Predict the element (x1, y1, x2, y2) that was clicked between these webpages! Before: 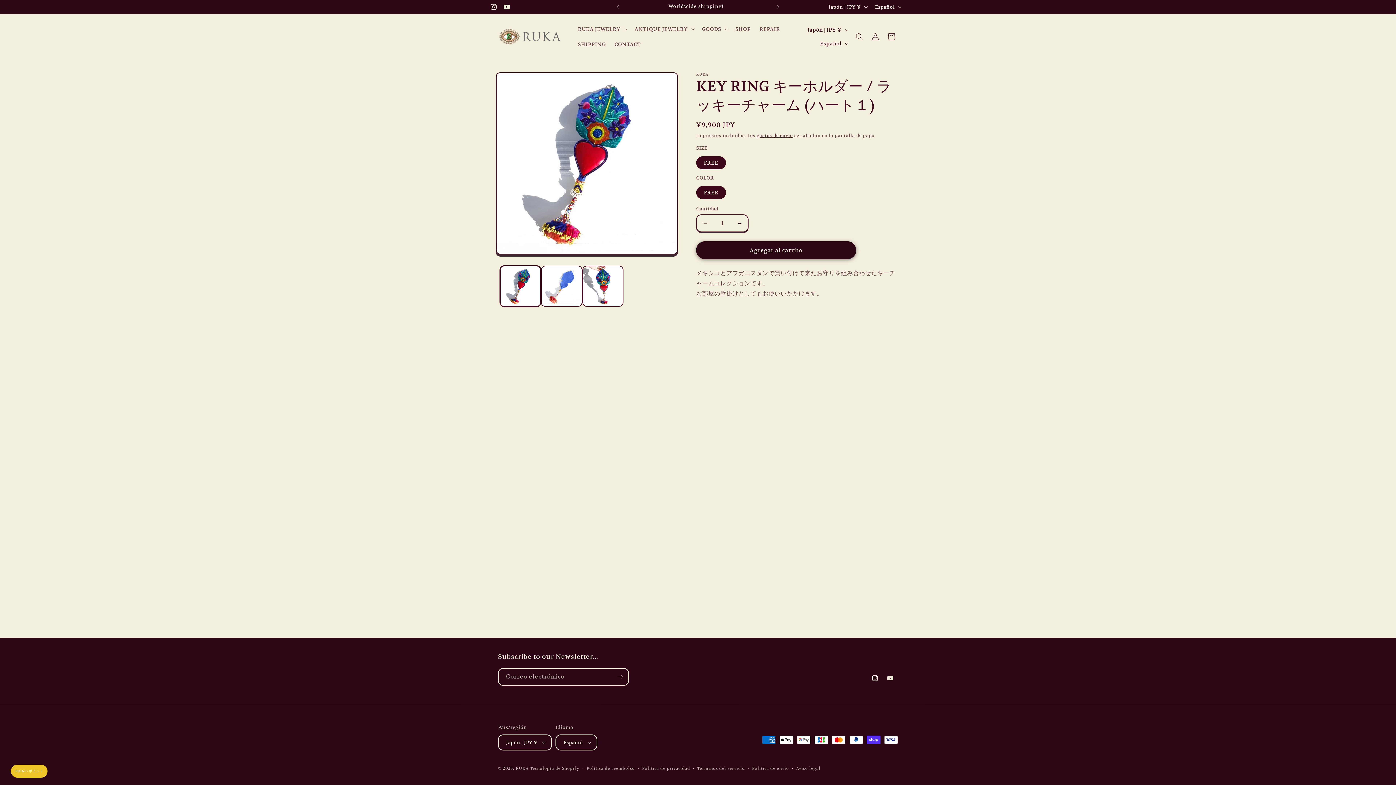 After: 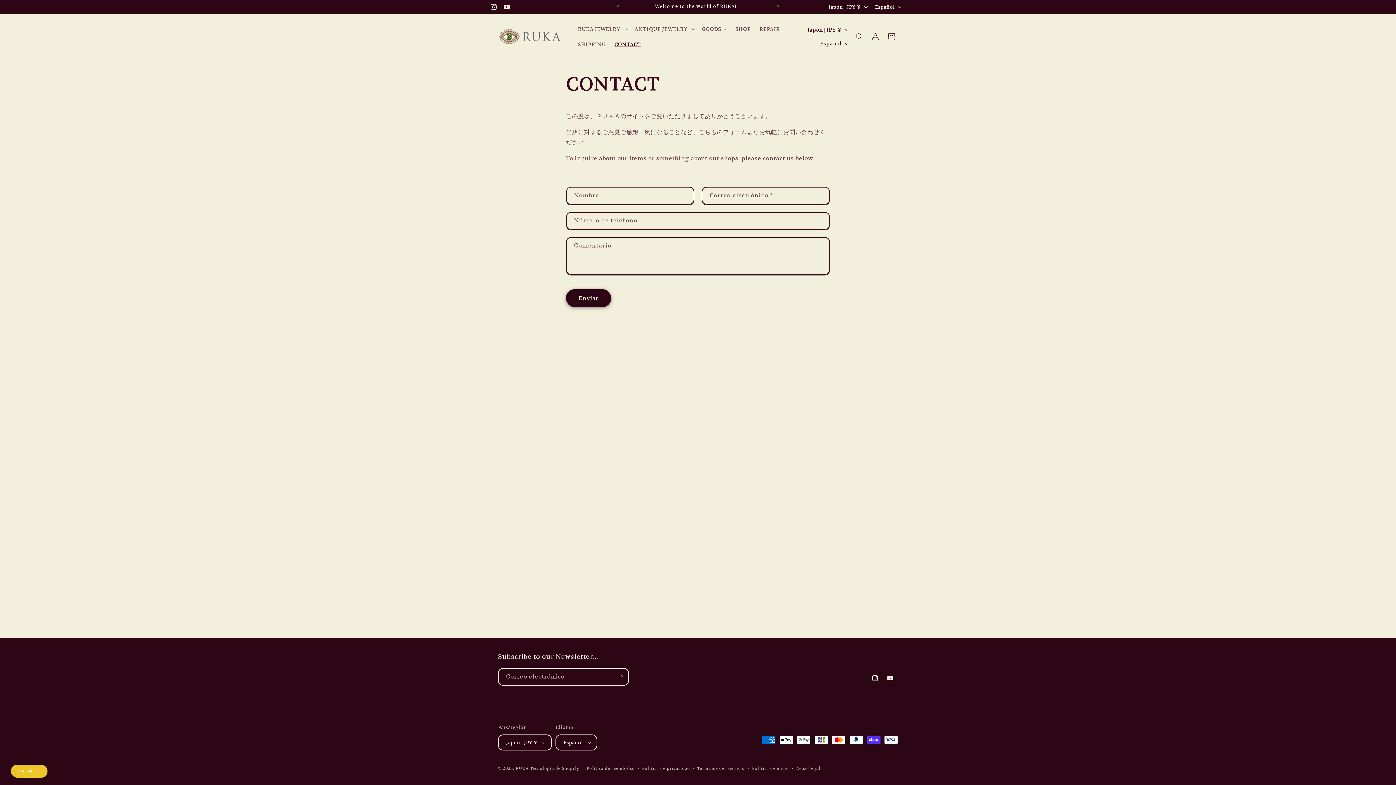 Action: label: CONTACT bbox: (610, 36, 645, 52)